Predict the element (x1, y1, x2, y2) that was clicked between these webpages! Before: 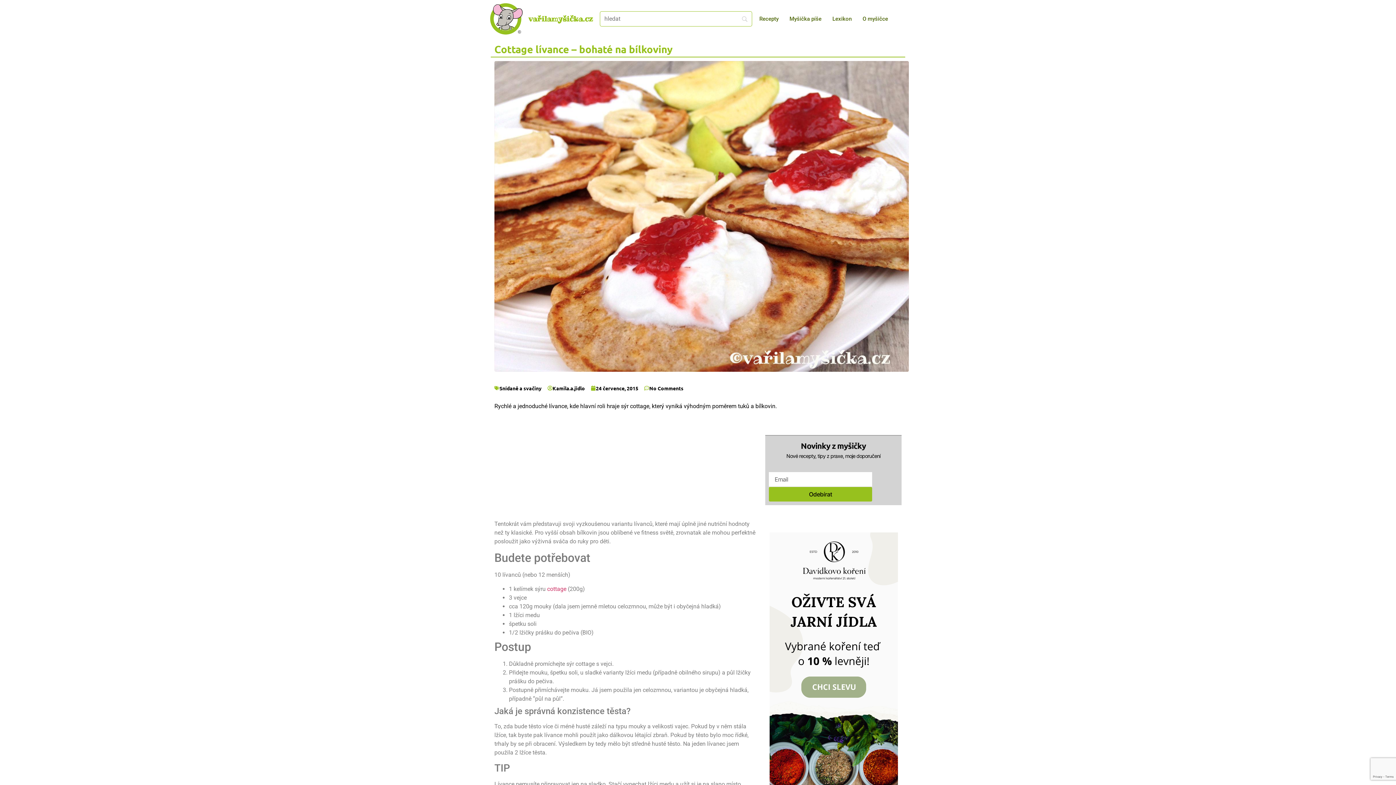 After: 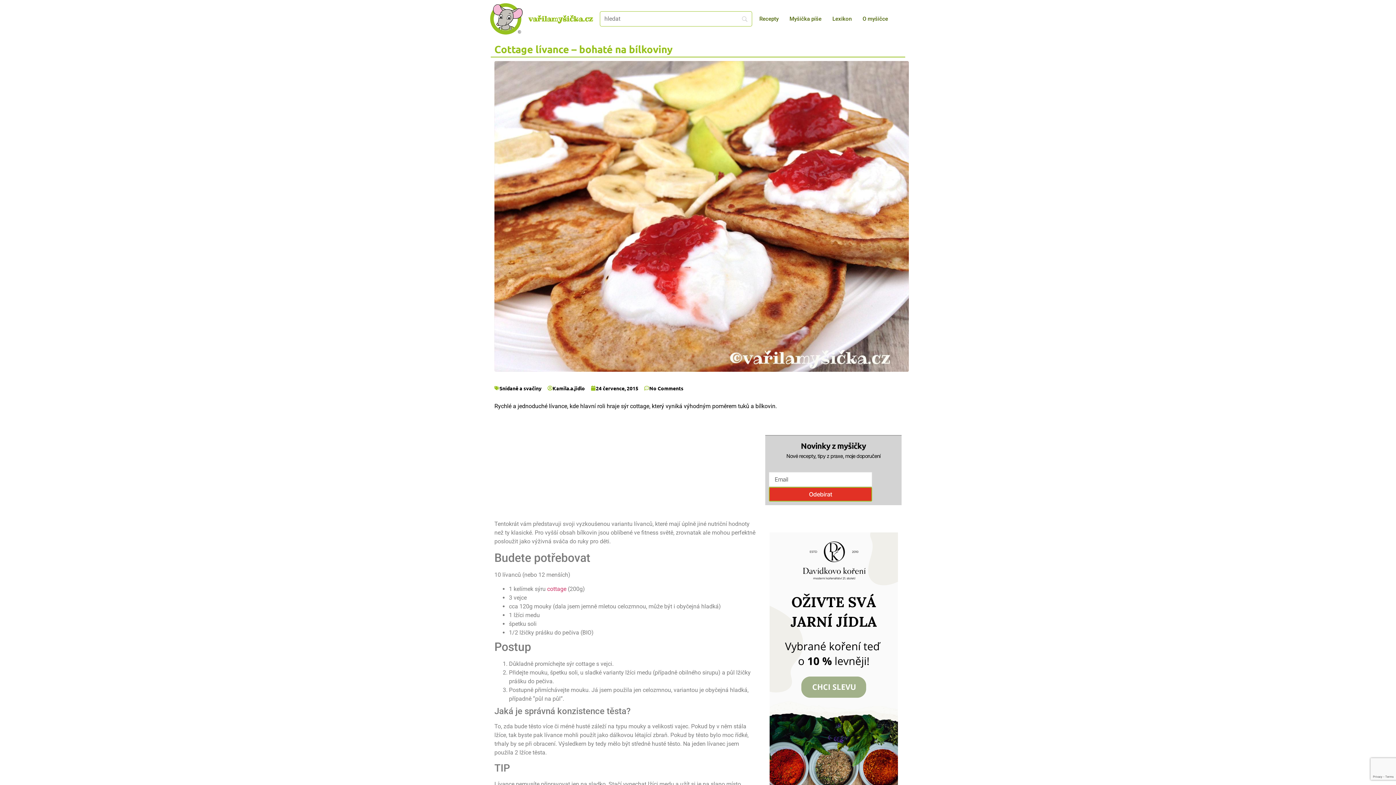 Action: bbox: (769, 487, 872, 501) label: Odebírat